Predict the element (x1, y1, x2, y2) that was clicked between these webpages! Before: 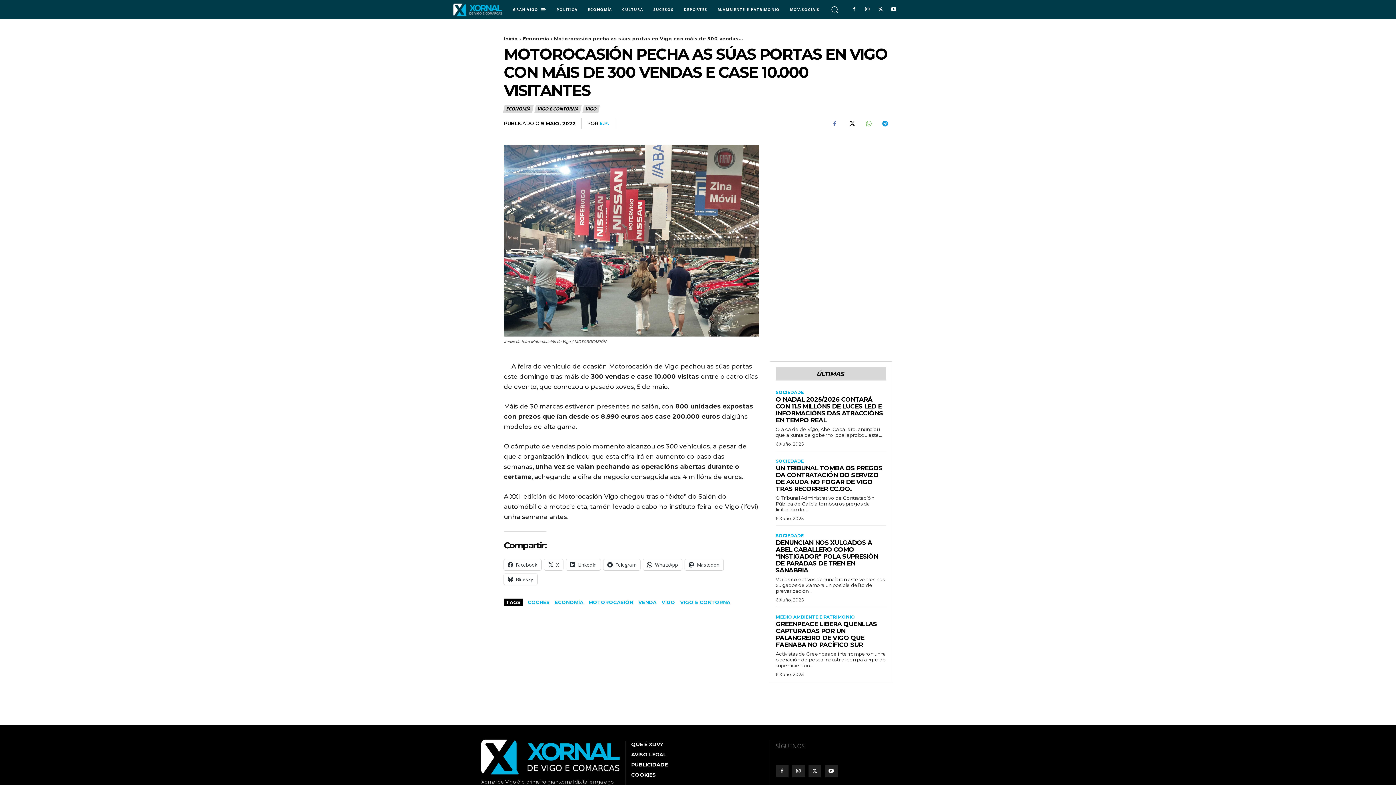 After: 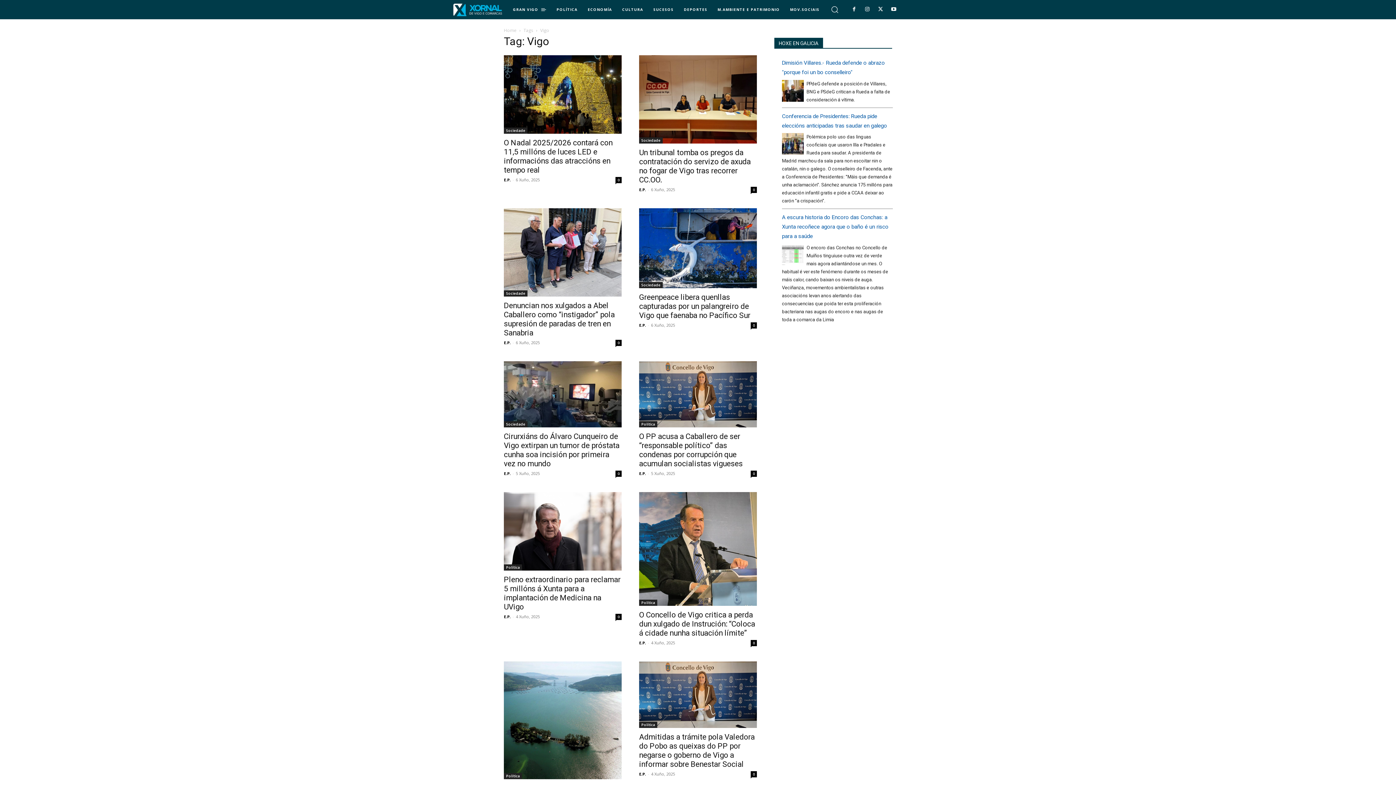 Action: bbox: (661, 599, 675, 605) label: VIGO